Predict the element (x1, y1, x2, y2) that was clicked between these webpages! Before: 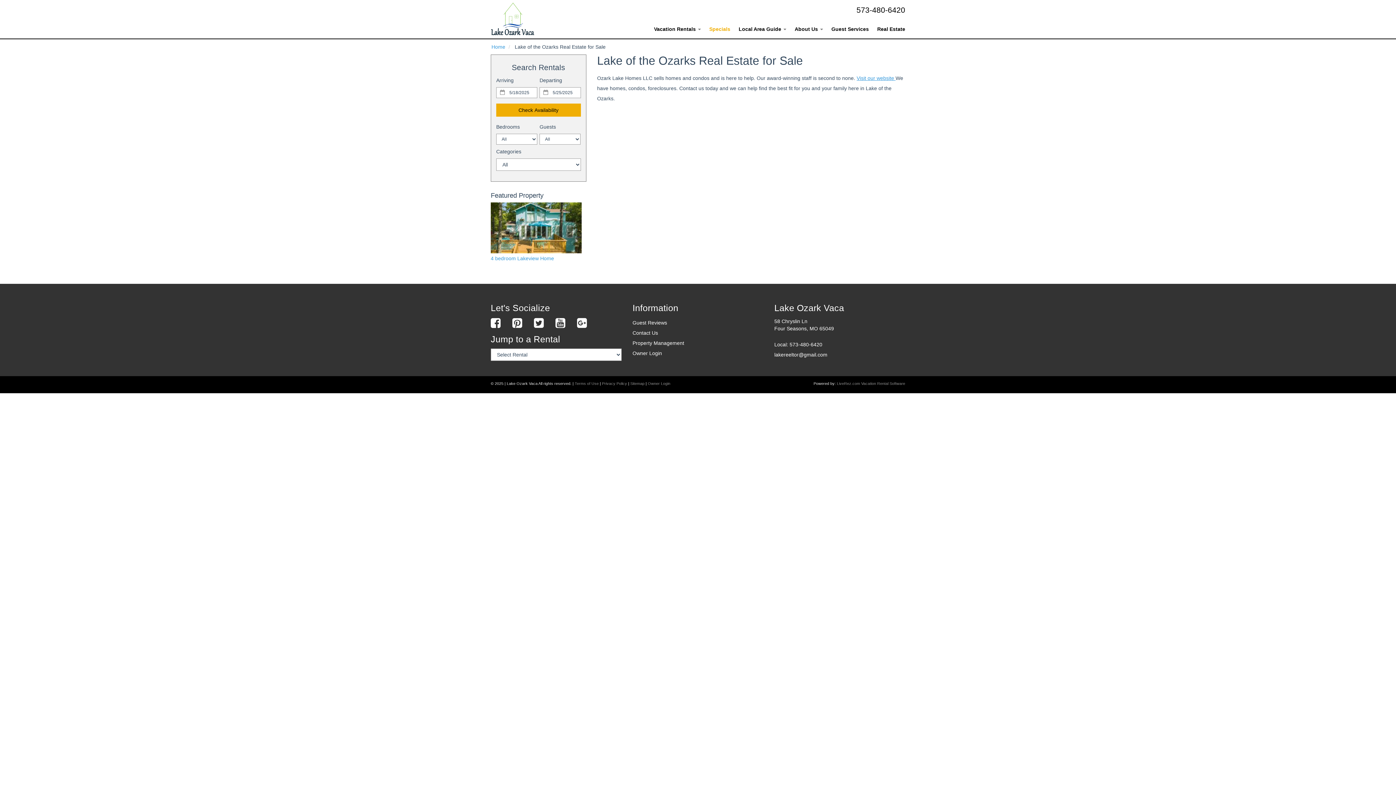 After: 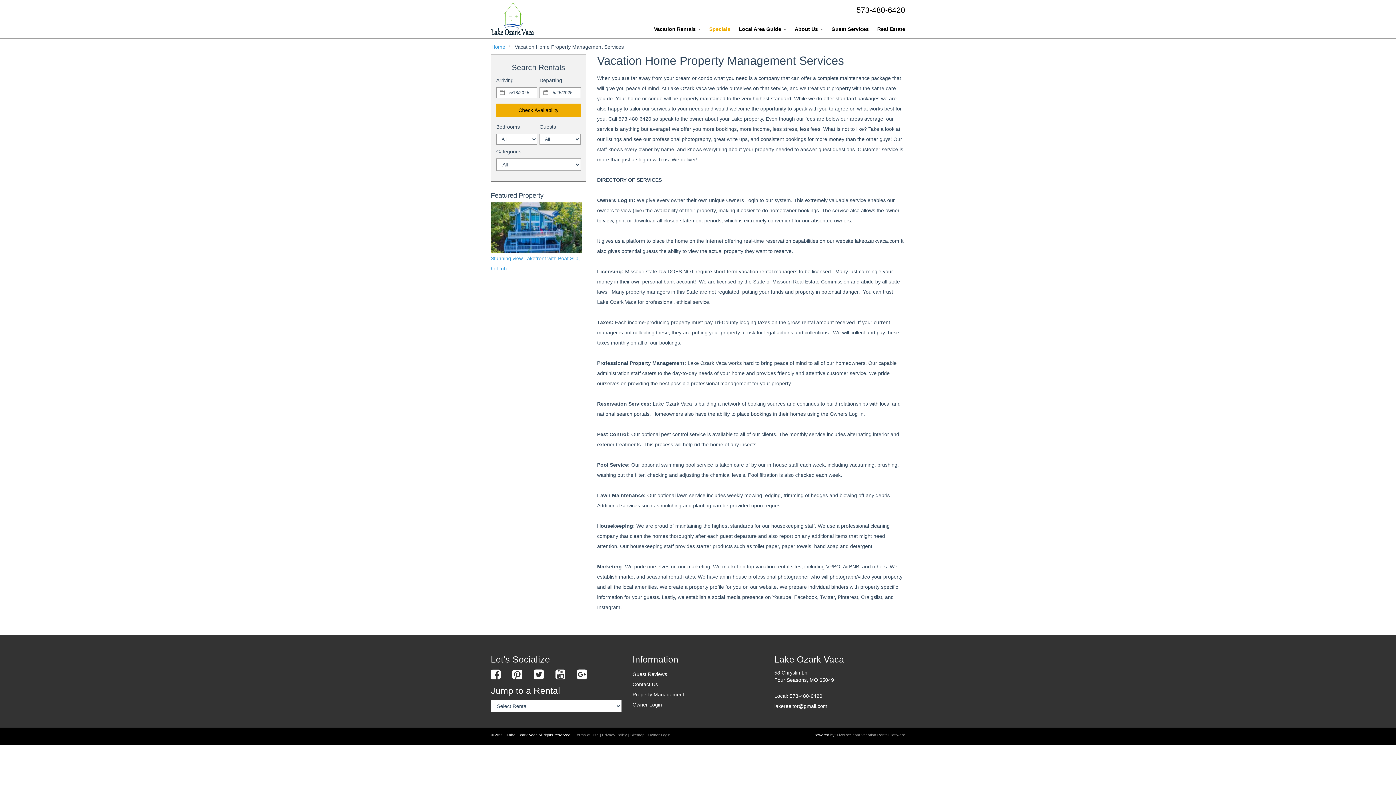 Action: label: About Us  bbox: (791, 22, 827, 35)